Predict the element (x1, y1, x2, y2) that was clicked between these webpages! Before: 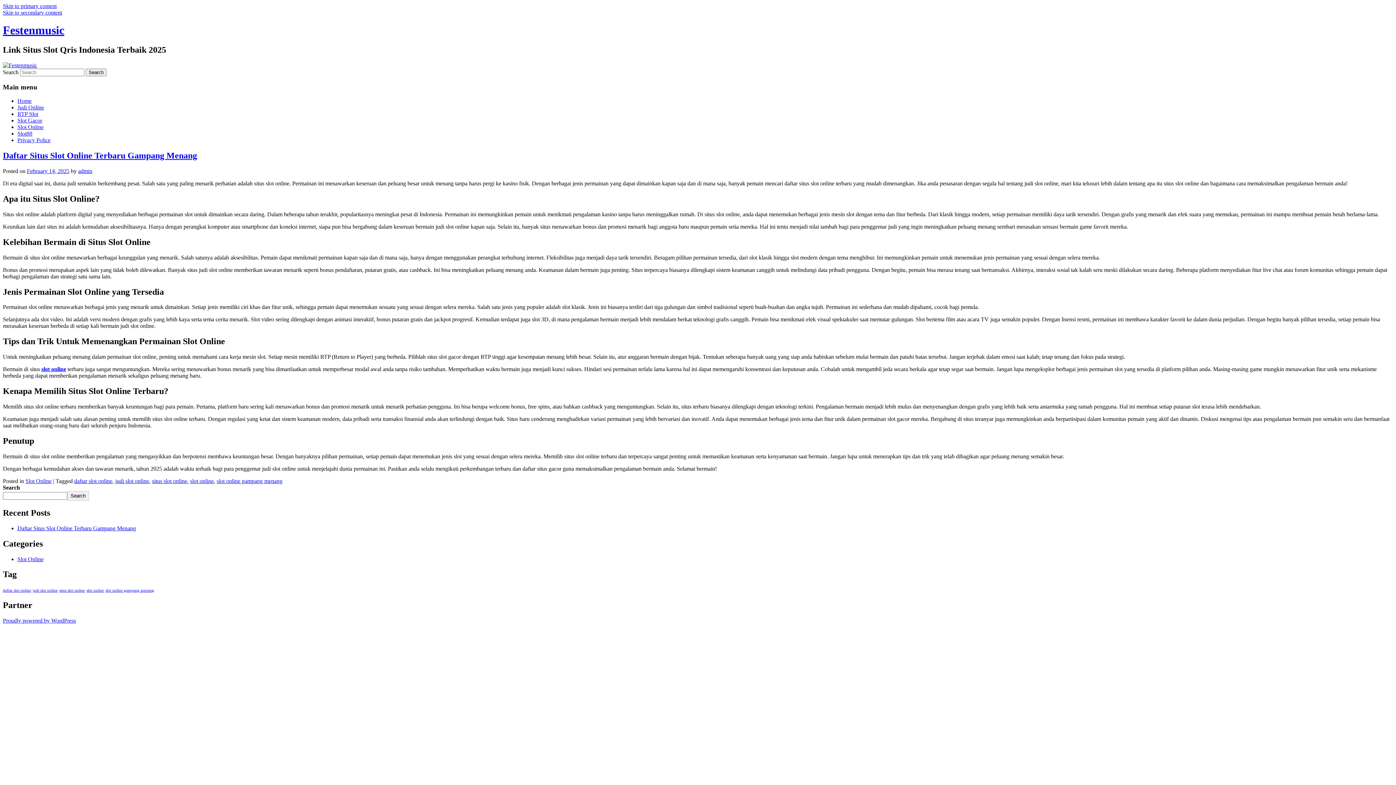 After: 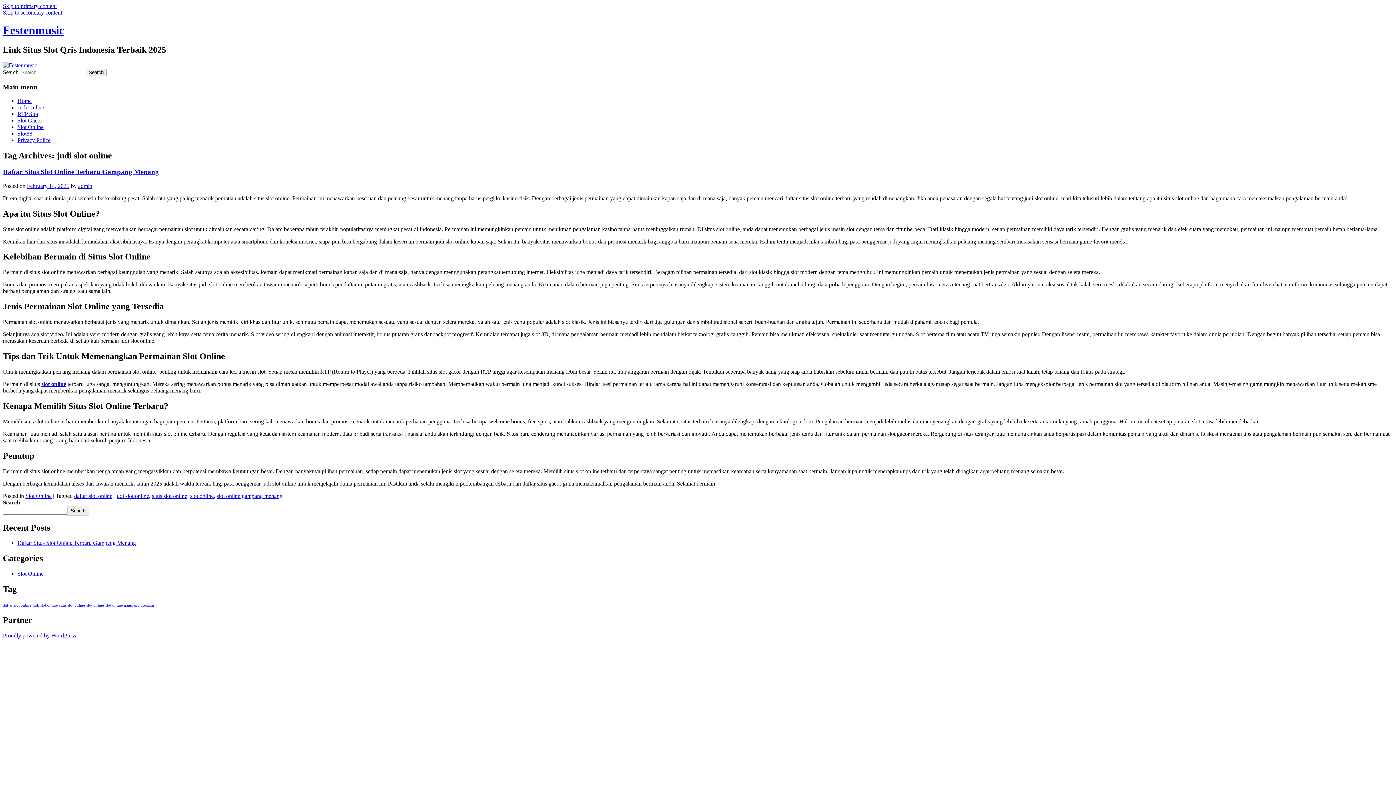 Action: label: judi slot online (1 item) bbox: (32, 588, 57, 592)